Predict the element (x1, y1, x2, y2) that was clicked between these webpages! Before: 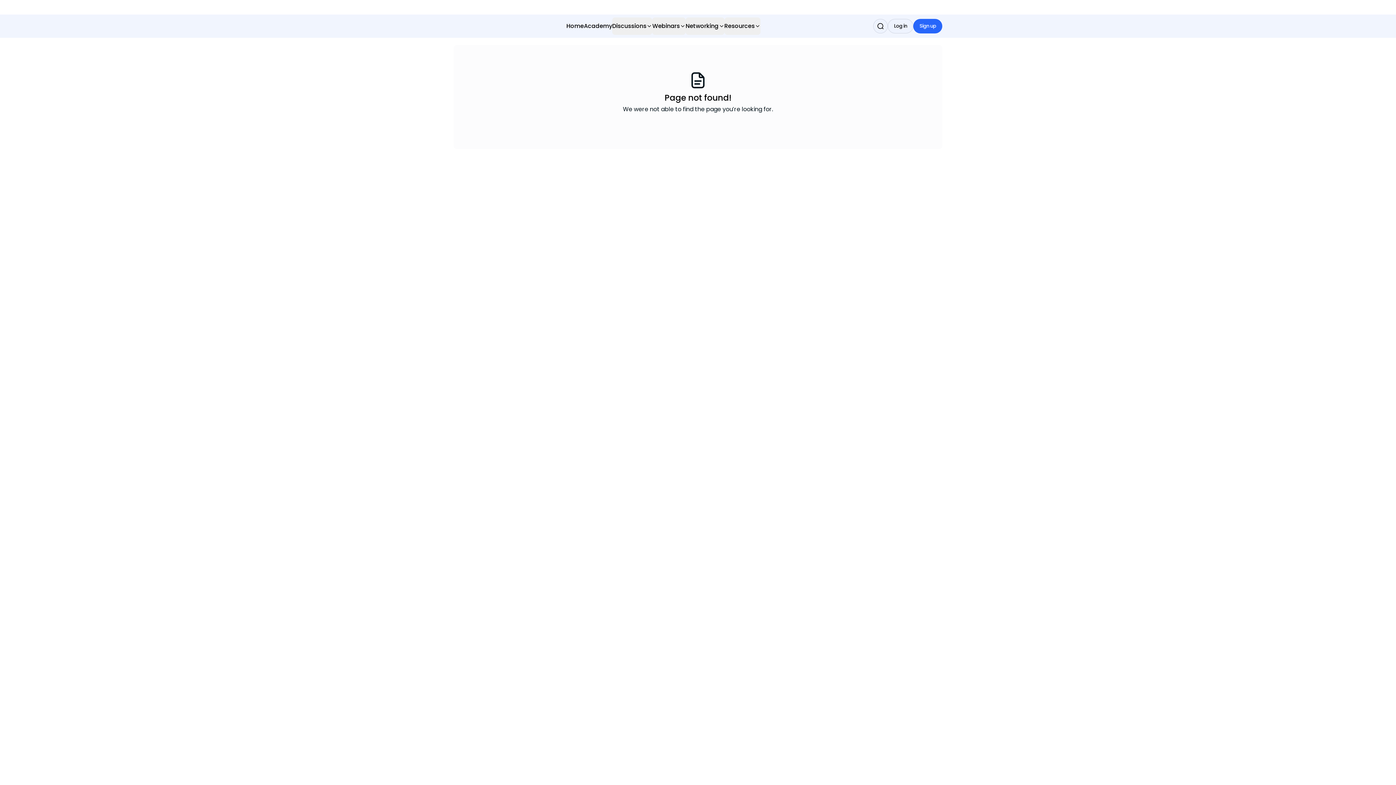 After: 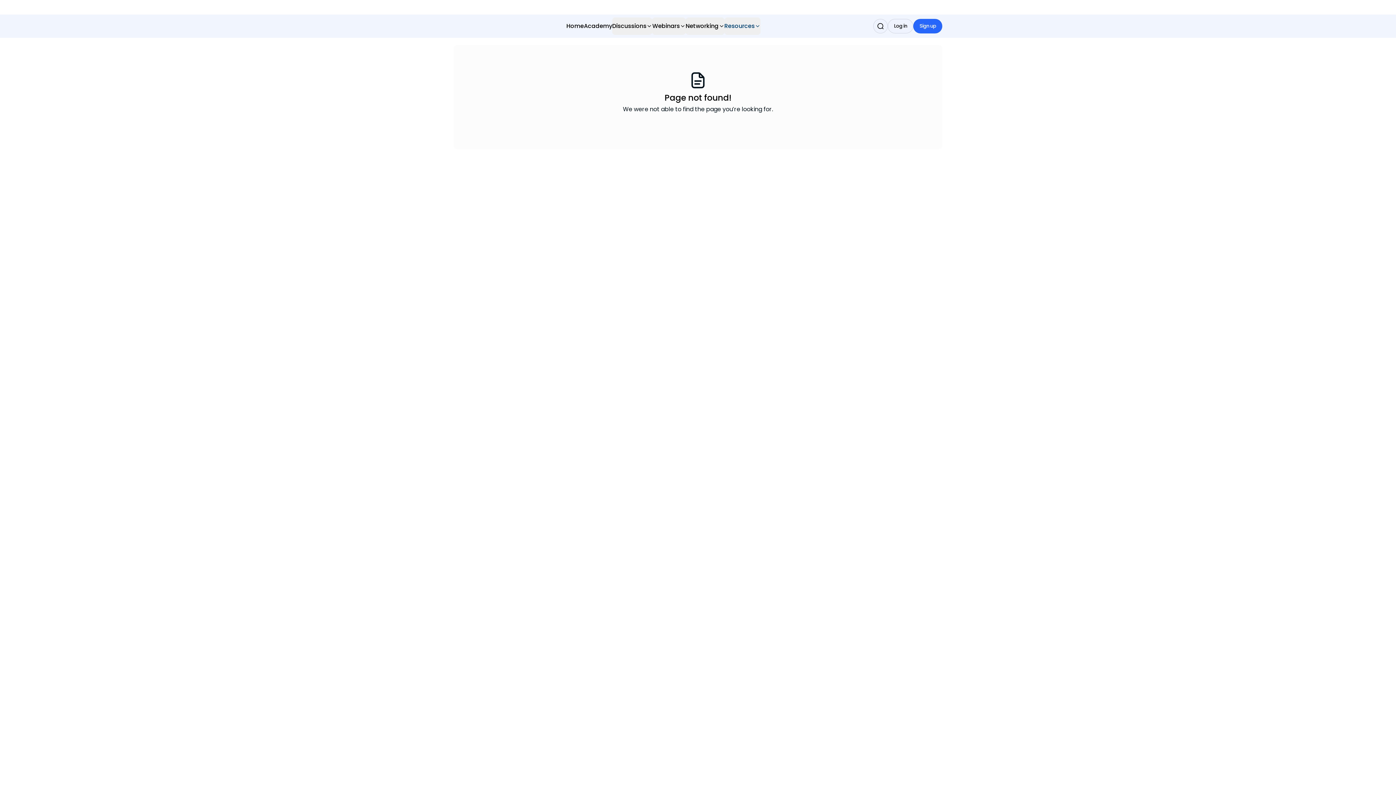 Action: bbox: (724, 17, 760, 34) label: Resources